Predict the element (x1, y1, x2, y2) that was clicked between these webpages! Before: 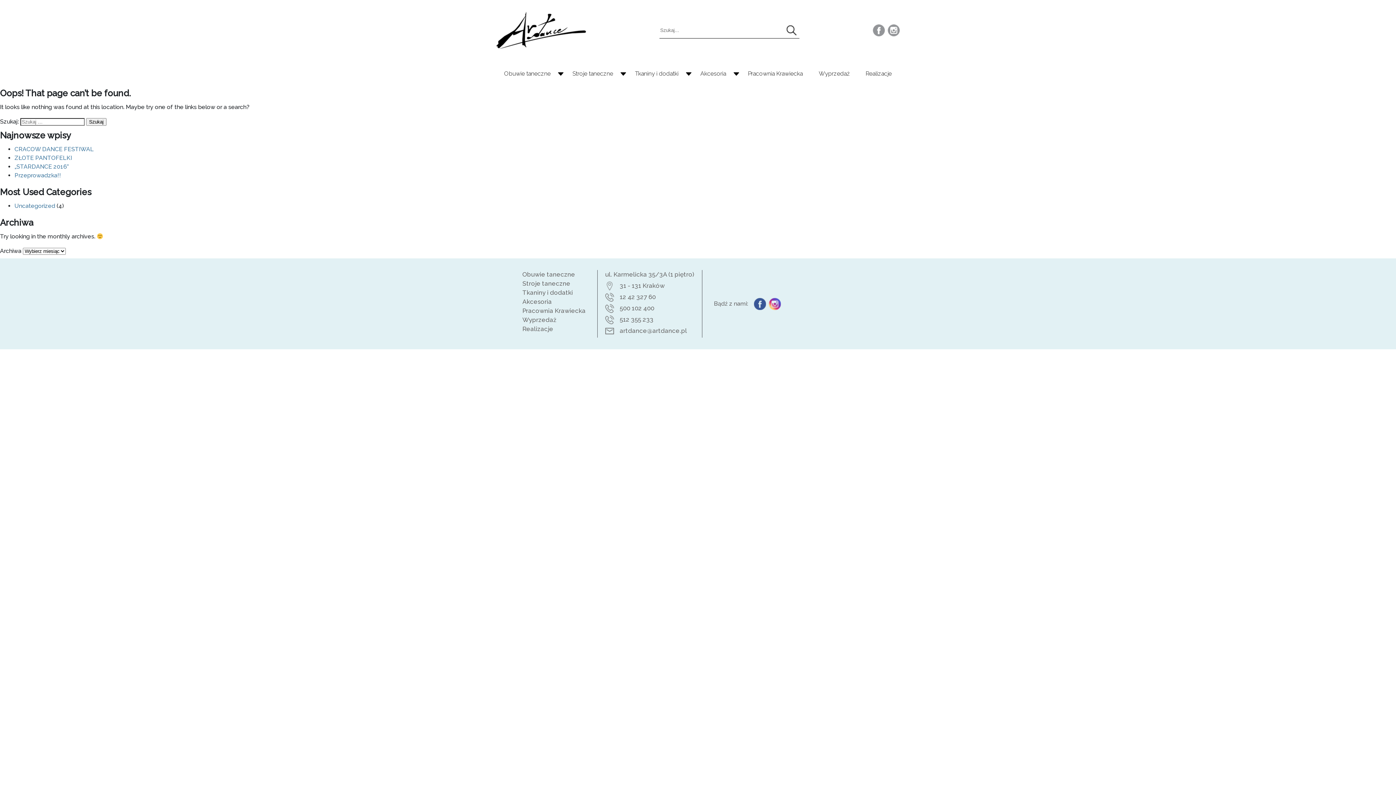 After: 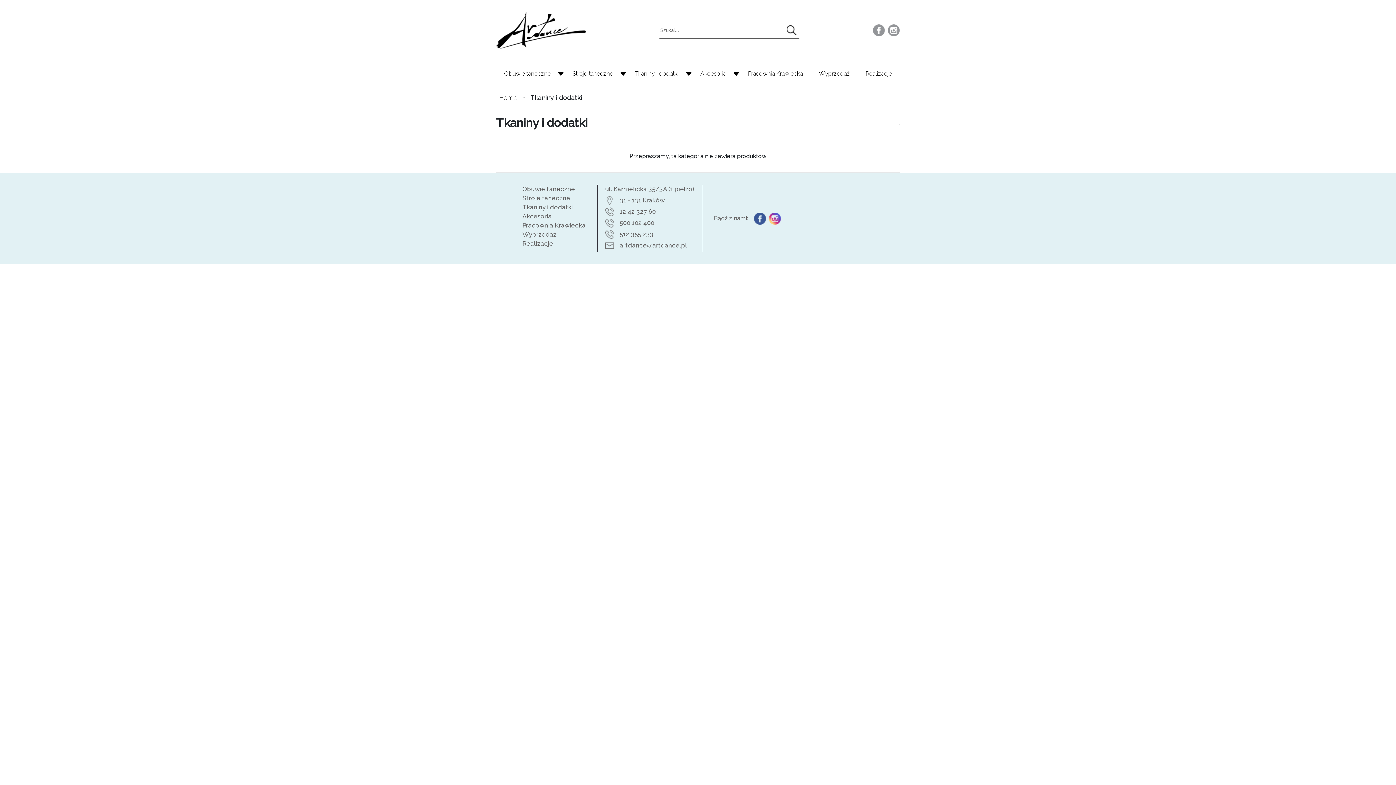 Action: label: Tkaniny i dodatki bbox: (627, 63, 686, 84)